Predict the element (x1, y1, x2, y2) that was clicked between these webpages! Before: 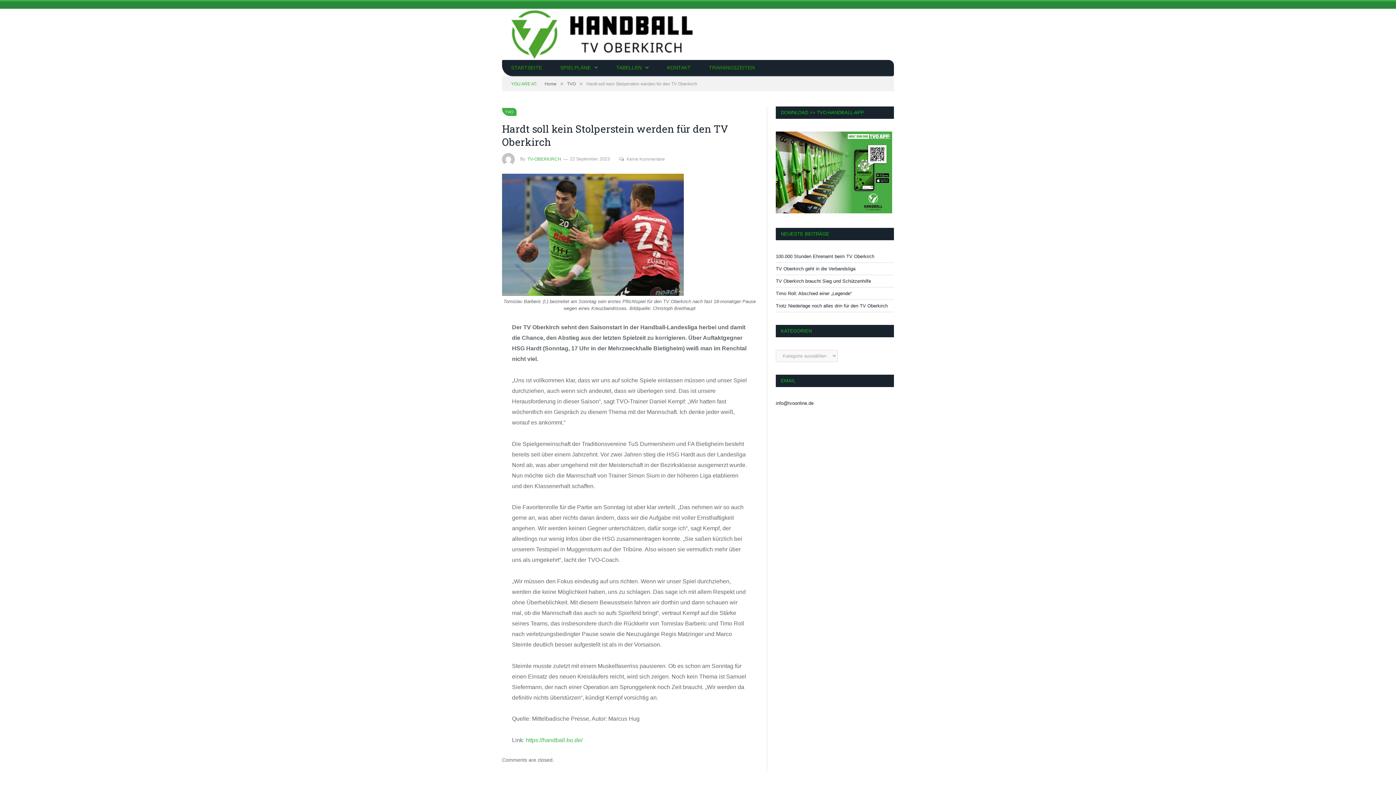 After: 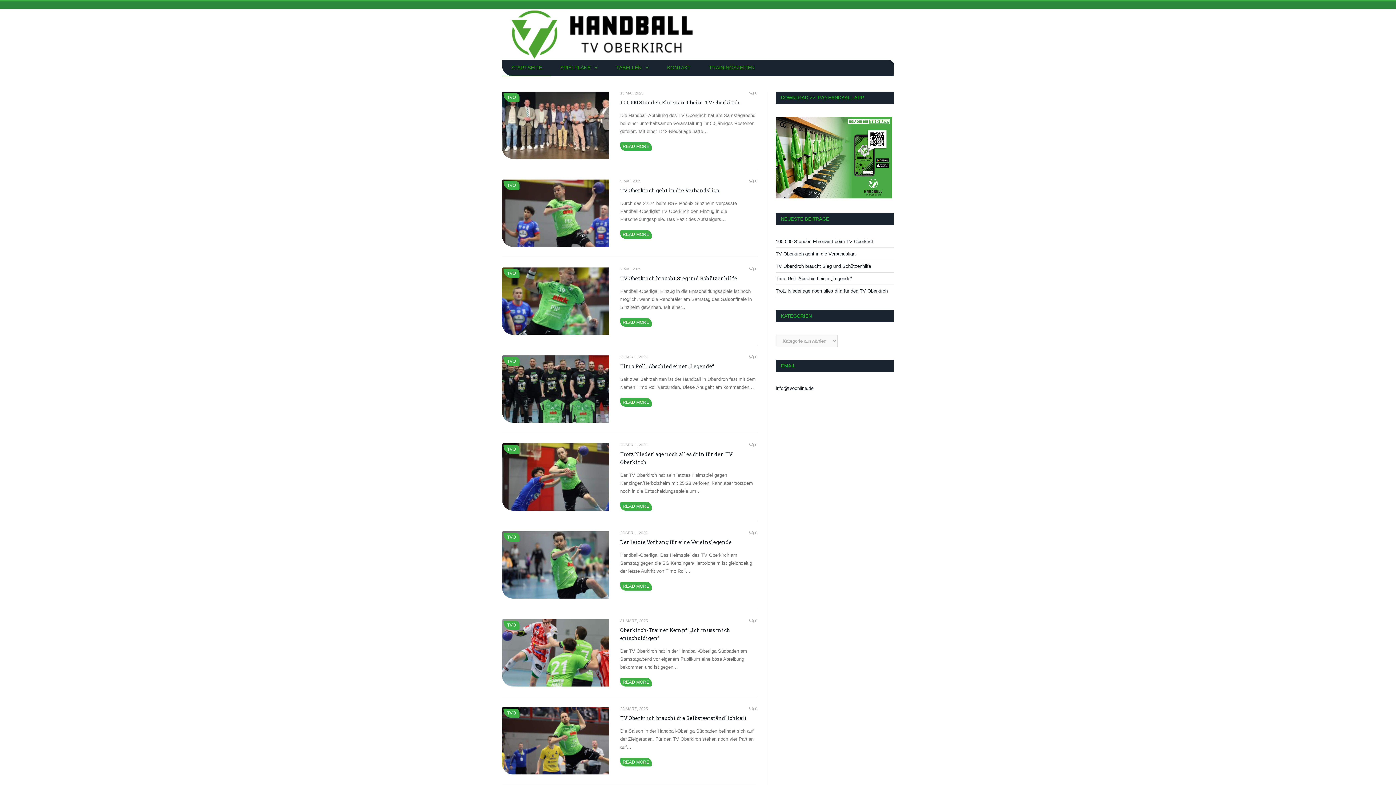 Action: bbox: (544, 81, 556, 86) label: Home